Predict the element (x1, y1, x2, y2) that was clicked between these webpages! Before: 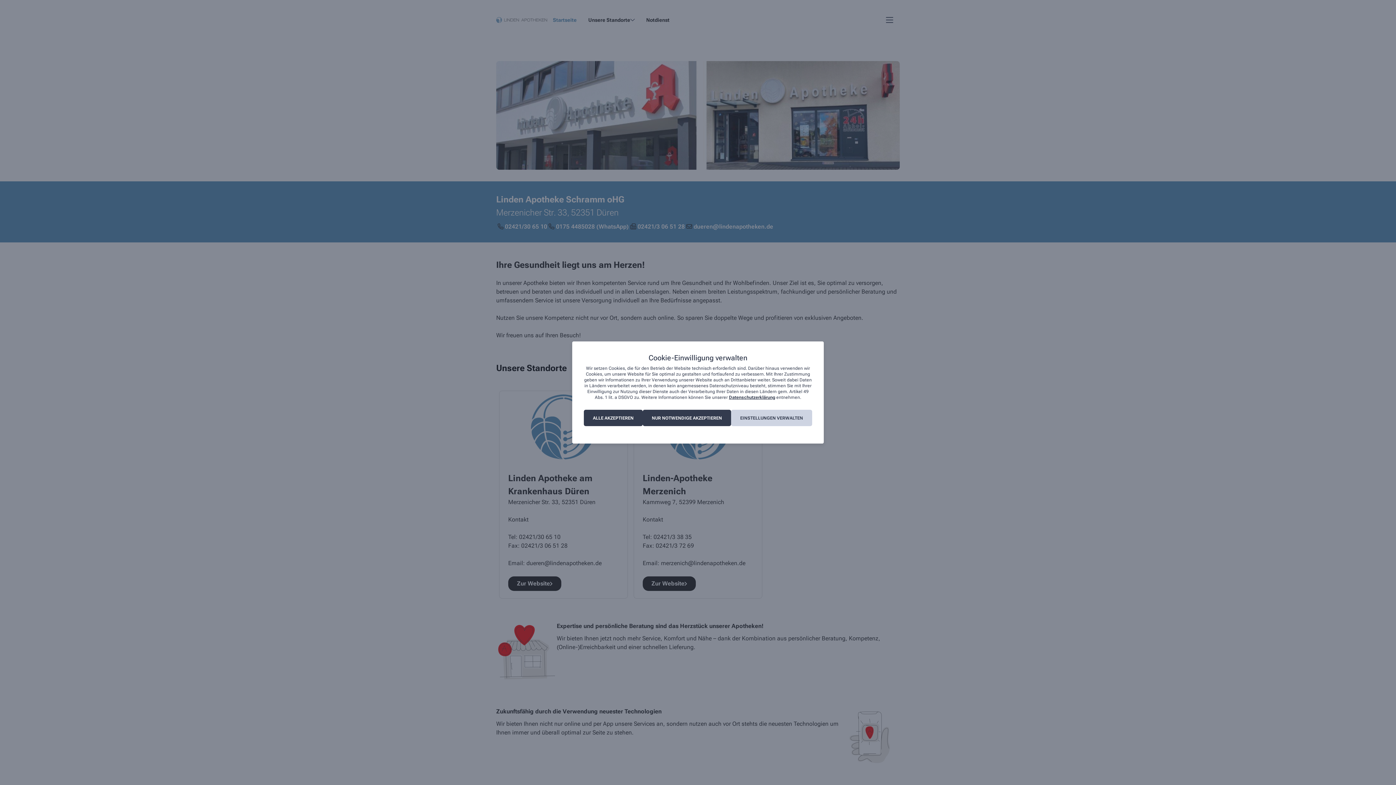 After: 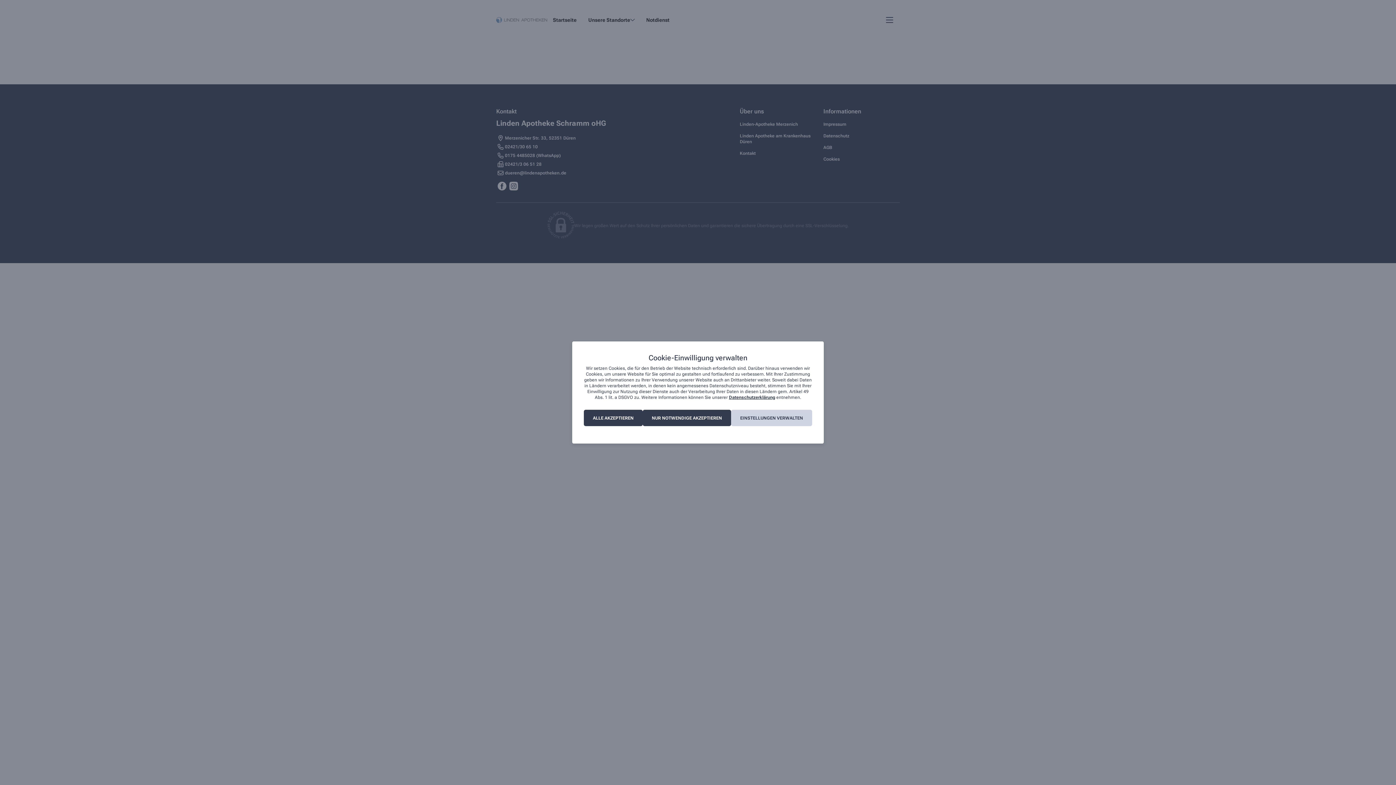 Action: label: Datenschutzerklärung bbox: (729, 395, 775, 400)